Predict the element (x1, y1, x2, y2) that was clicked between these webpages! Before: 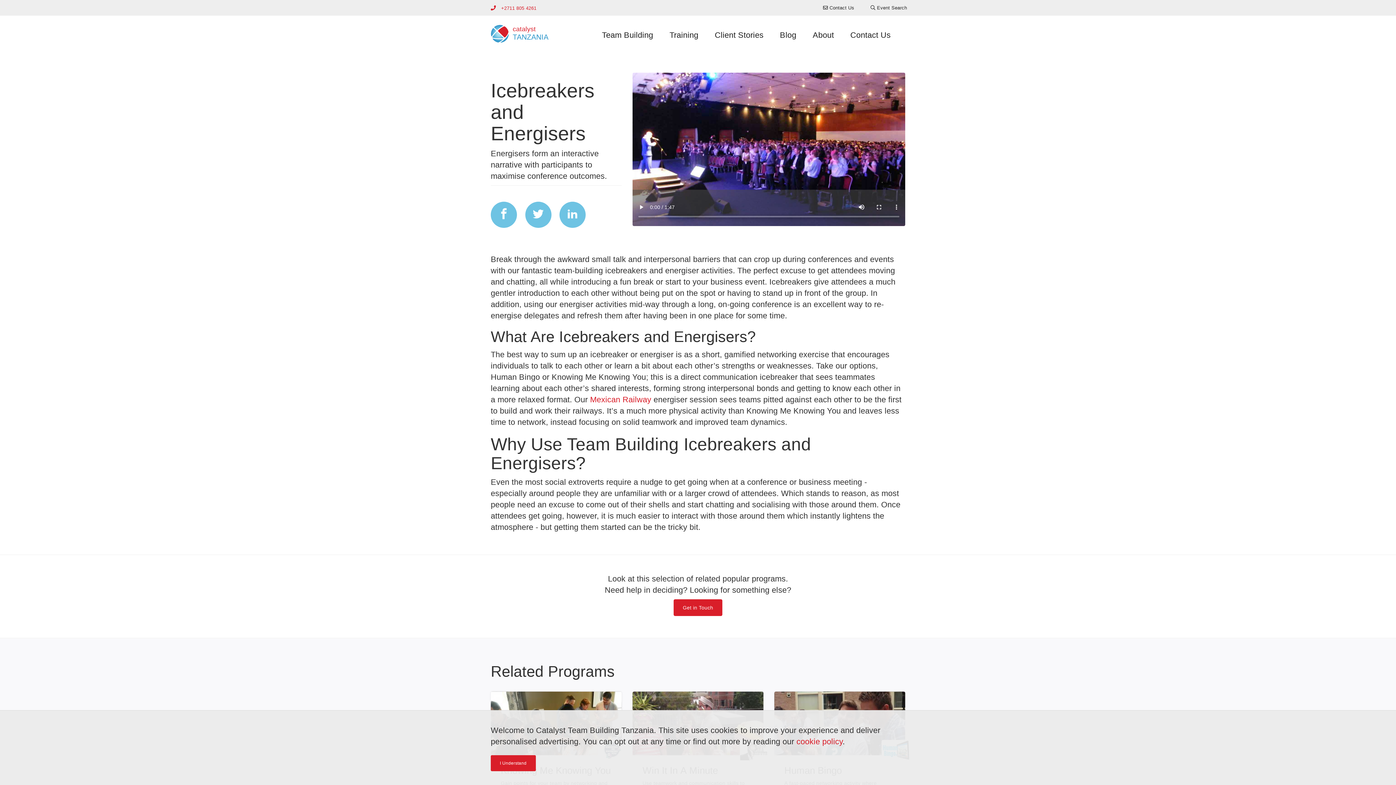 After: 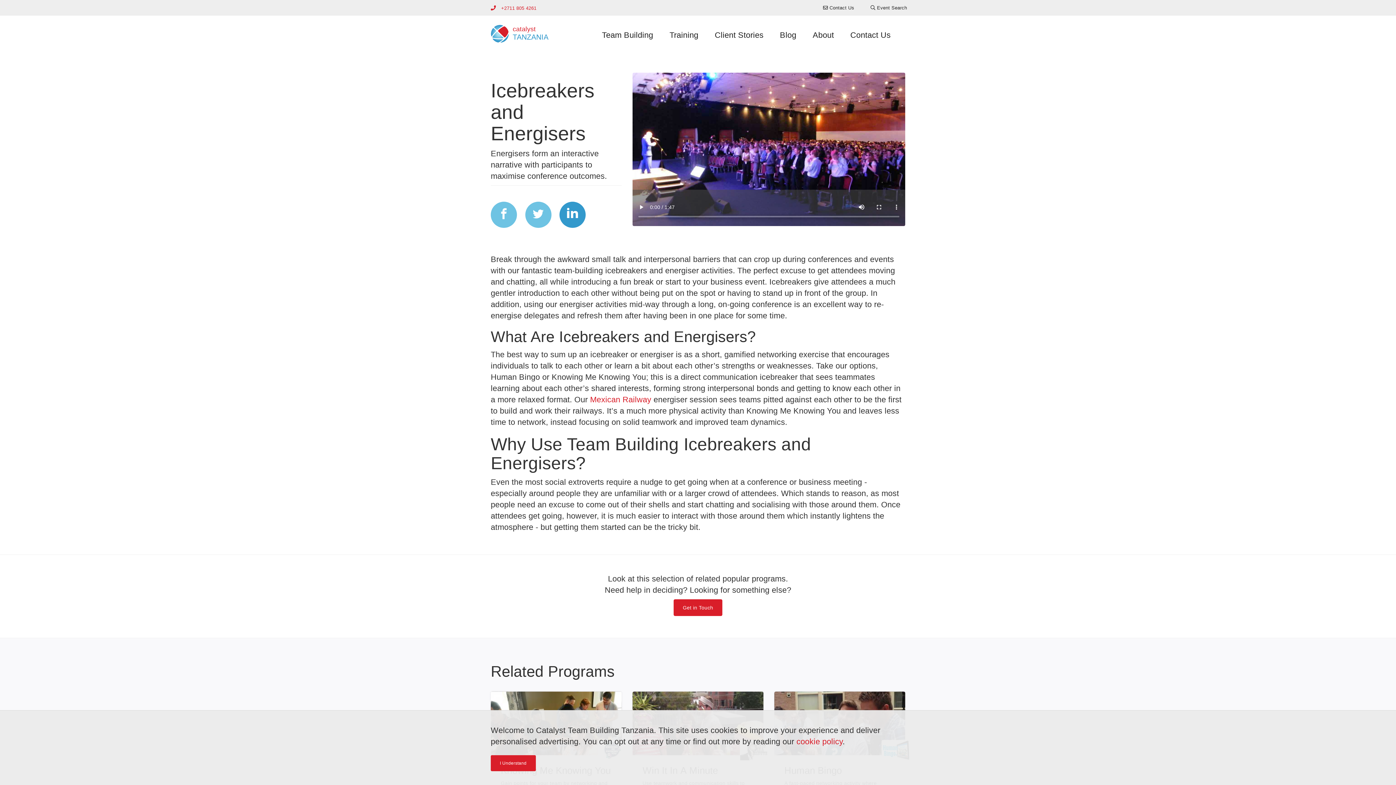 Action: bbox: (559, 201, 585, 228)